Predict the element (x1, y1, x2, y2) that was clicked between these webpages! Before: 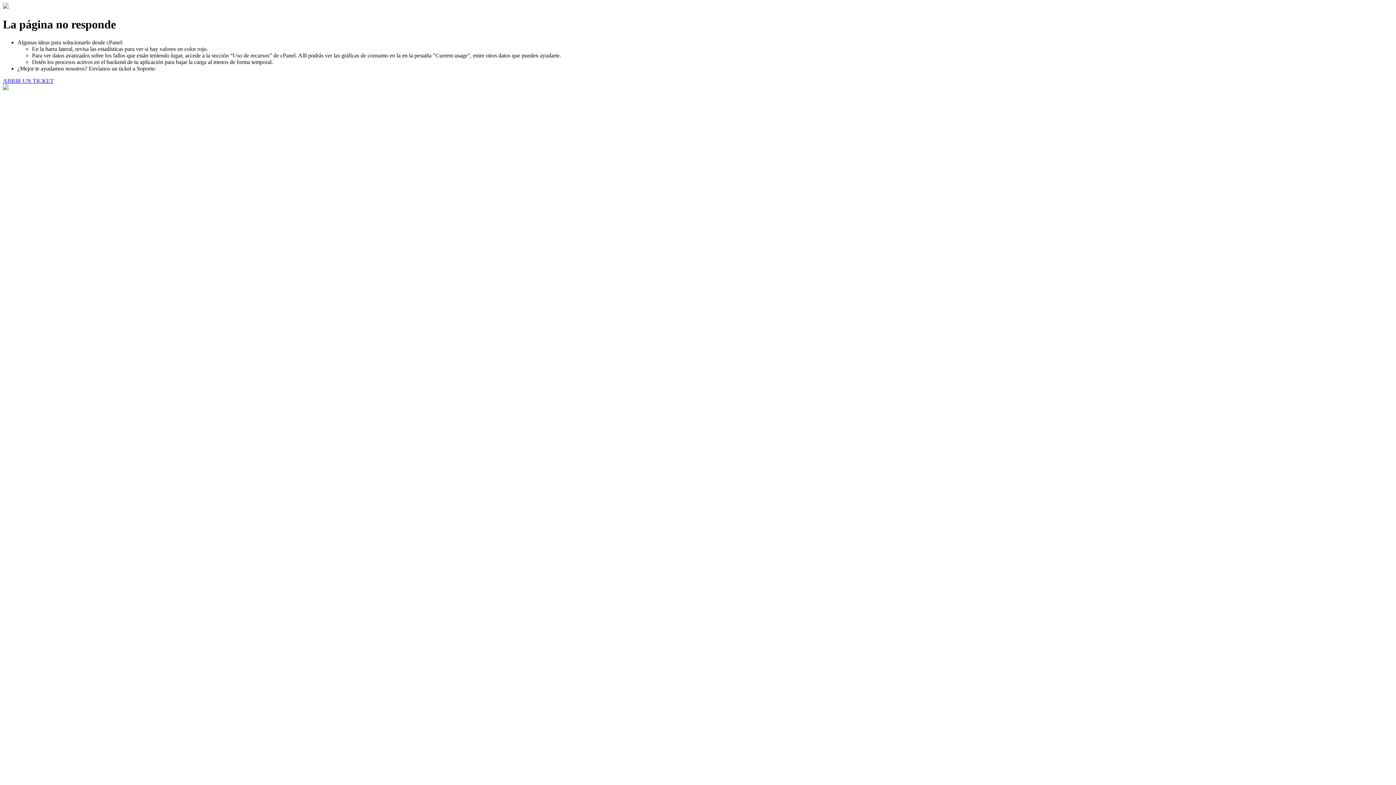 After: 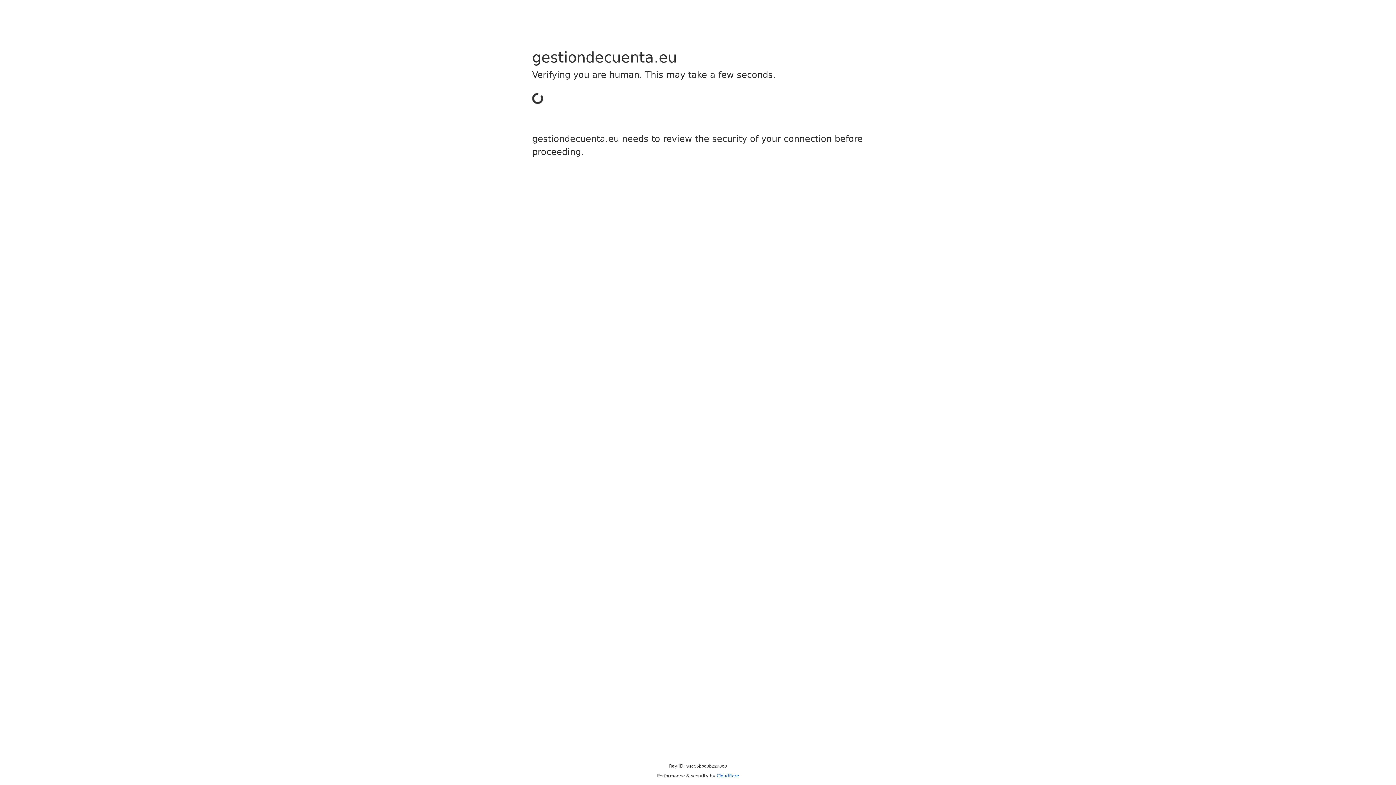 Action: label: ABRIR UN TICKET bbox: (2, 77, 53, 83)